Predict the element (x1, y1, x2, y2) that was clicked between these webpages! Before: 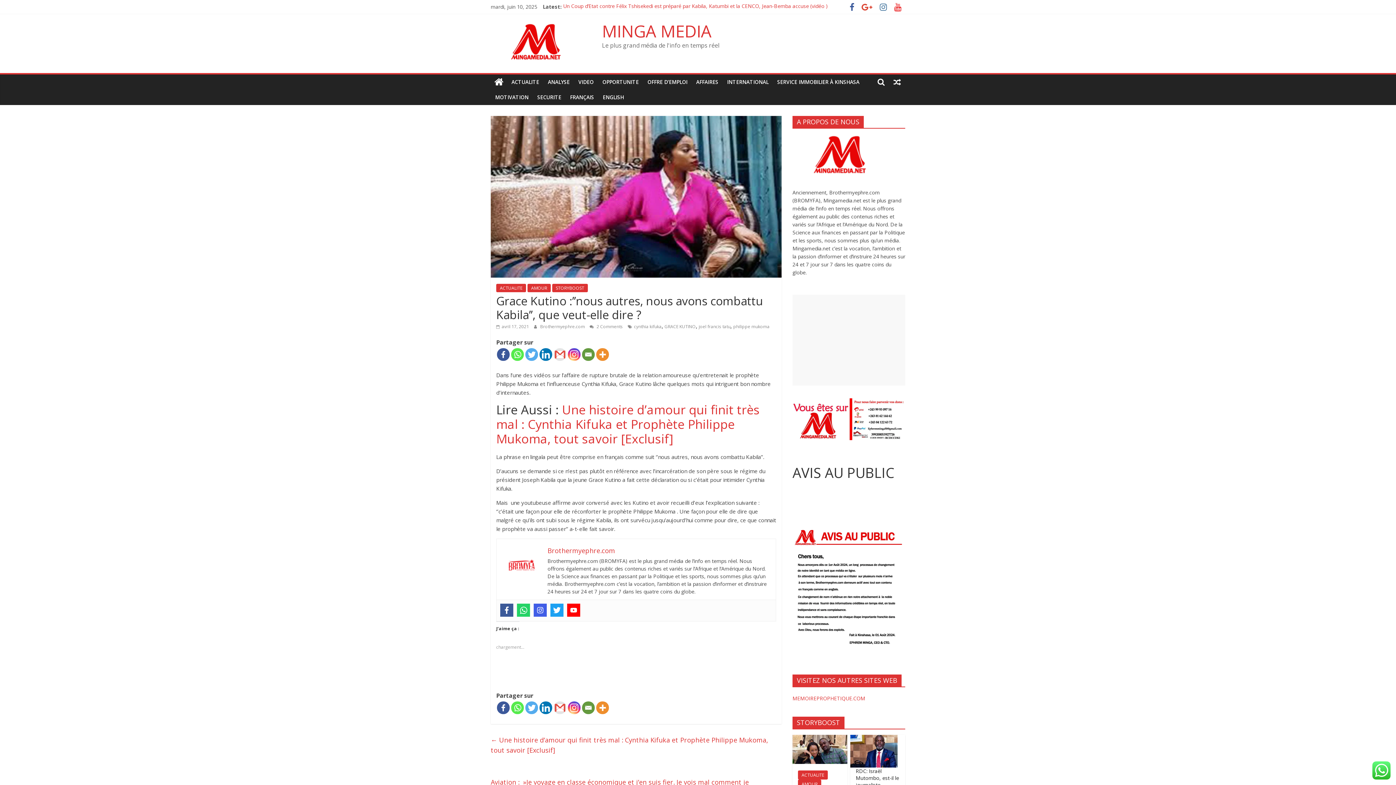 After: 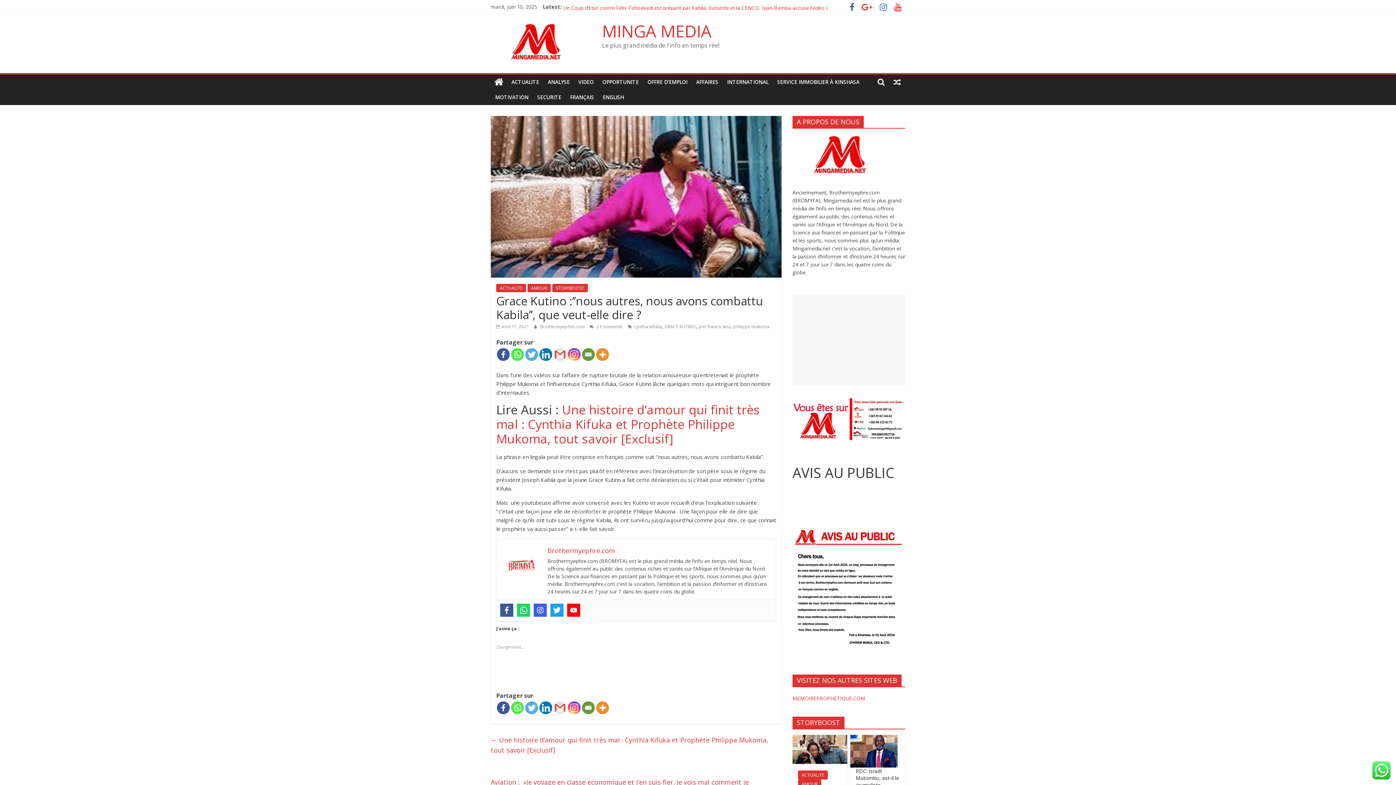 Action: label: Linkedin bbox: (539, 348, 552, 361)